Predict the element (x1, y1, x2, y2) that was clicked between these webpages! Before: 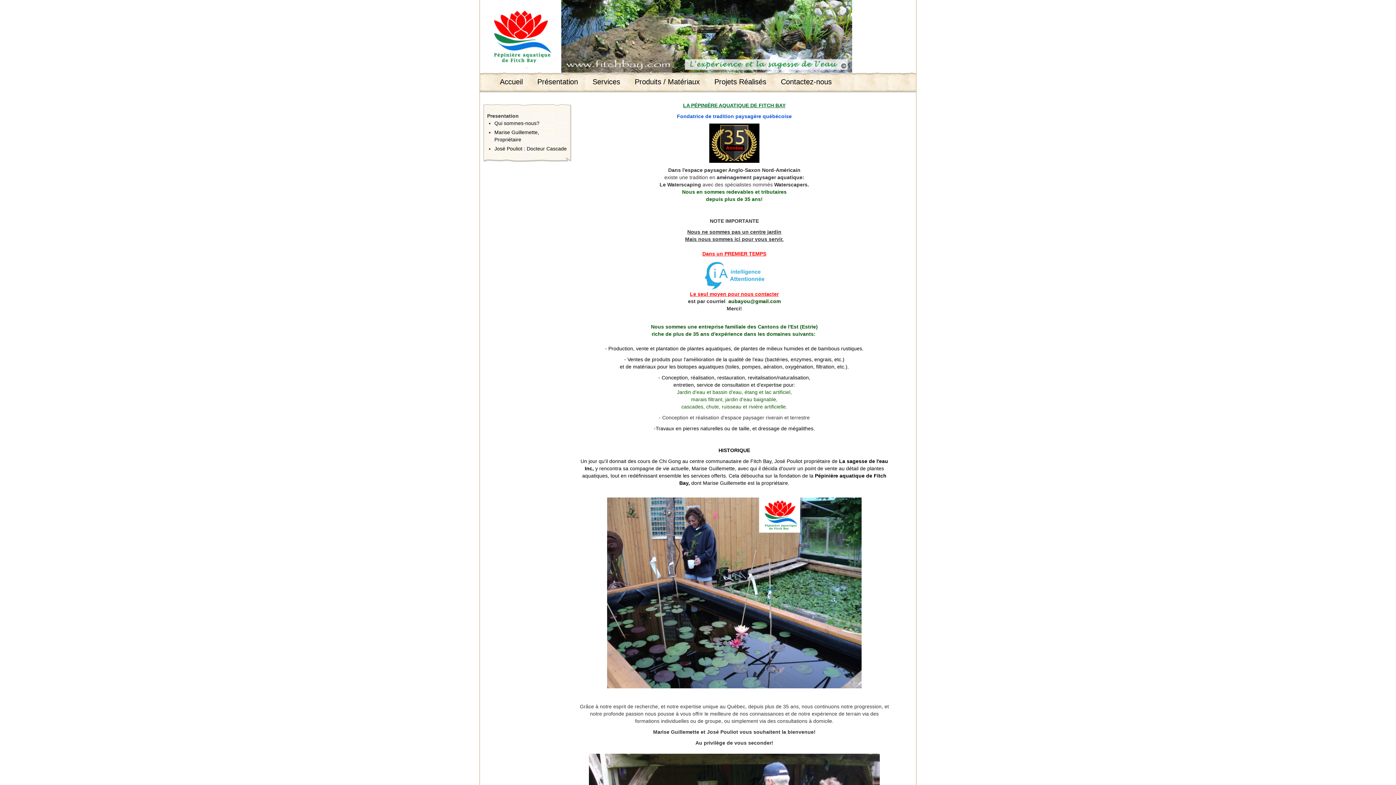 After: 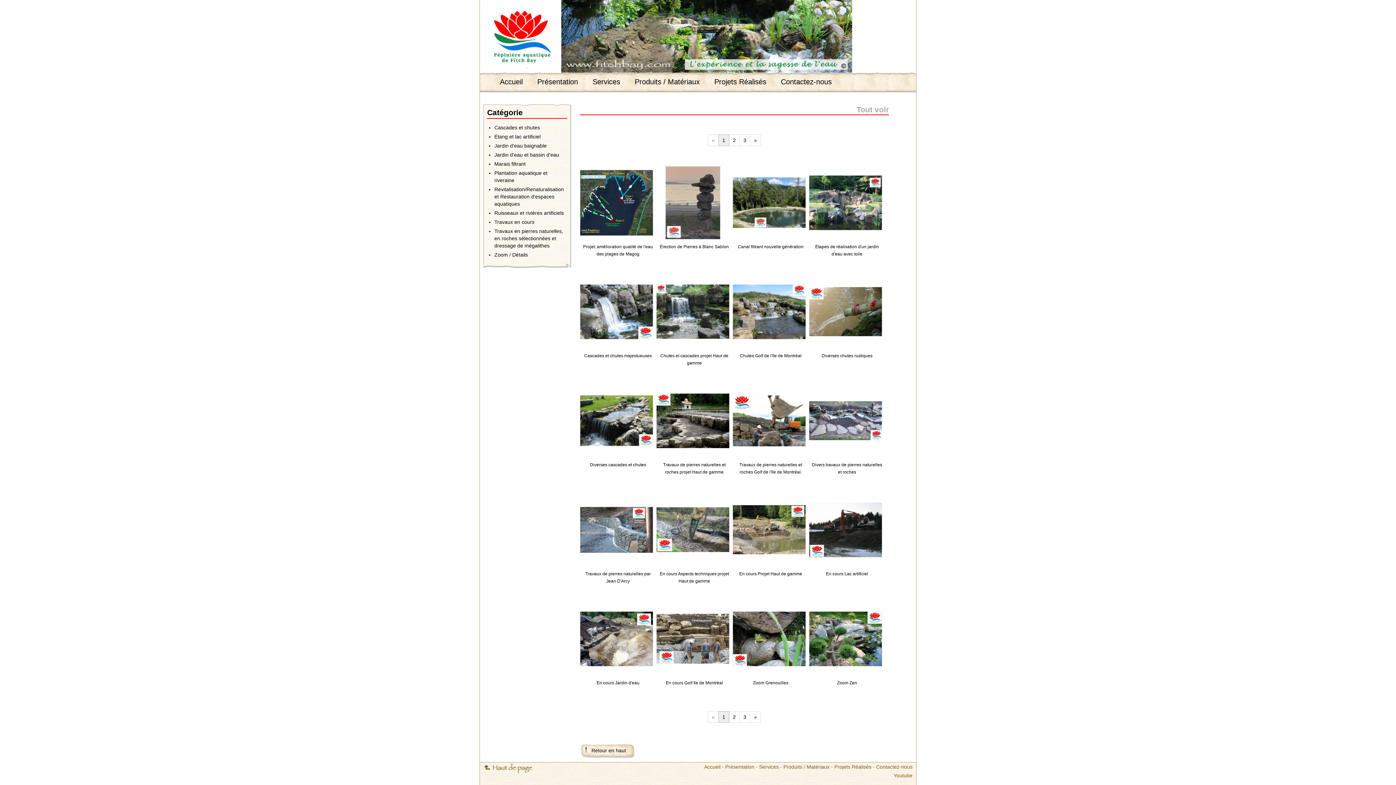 Action: bbox: (709, 72, 772, 90) label: Projets Réalisés